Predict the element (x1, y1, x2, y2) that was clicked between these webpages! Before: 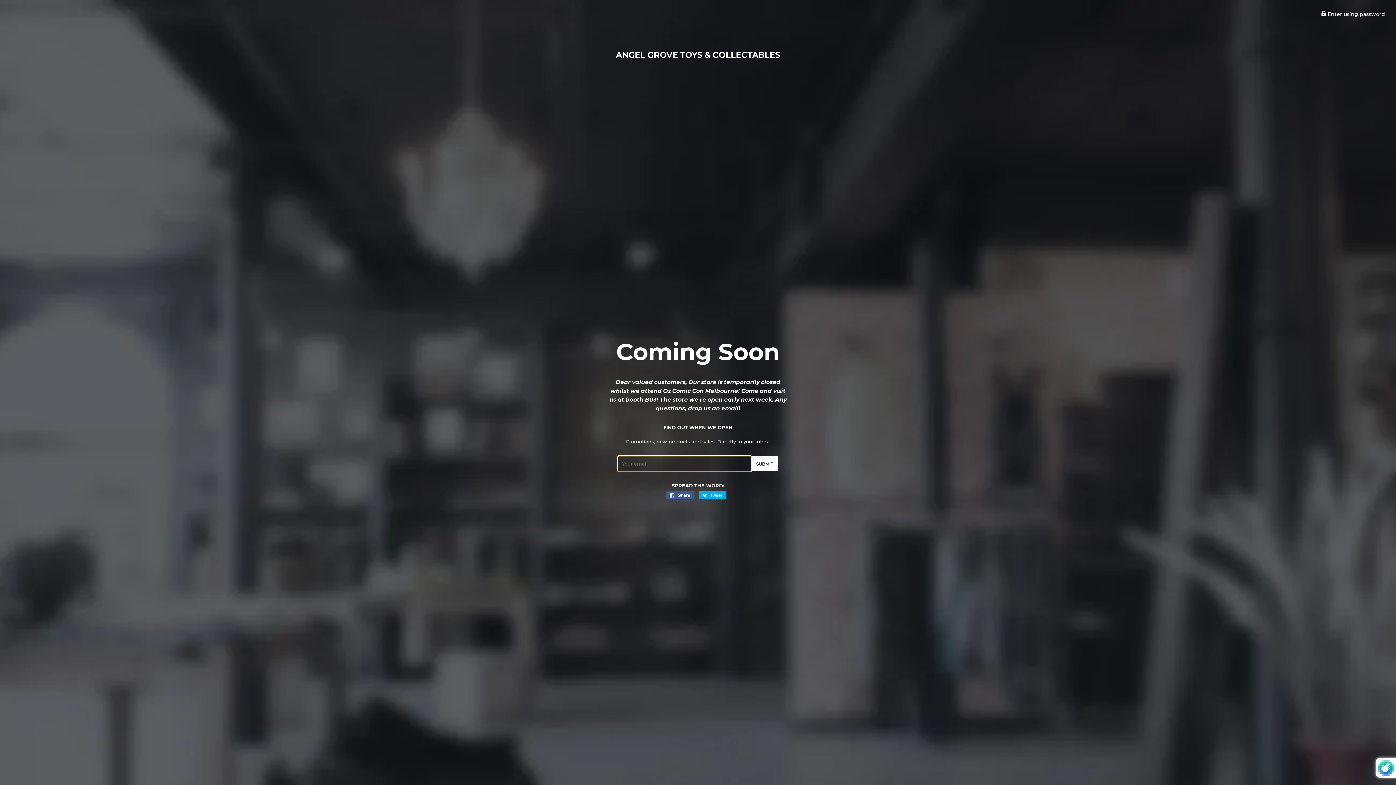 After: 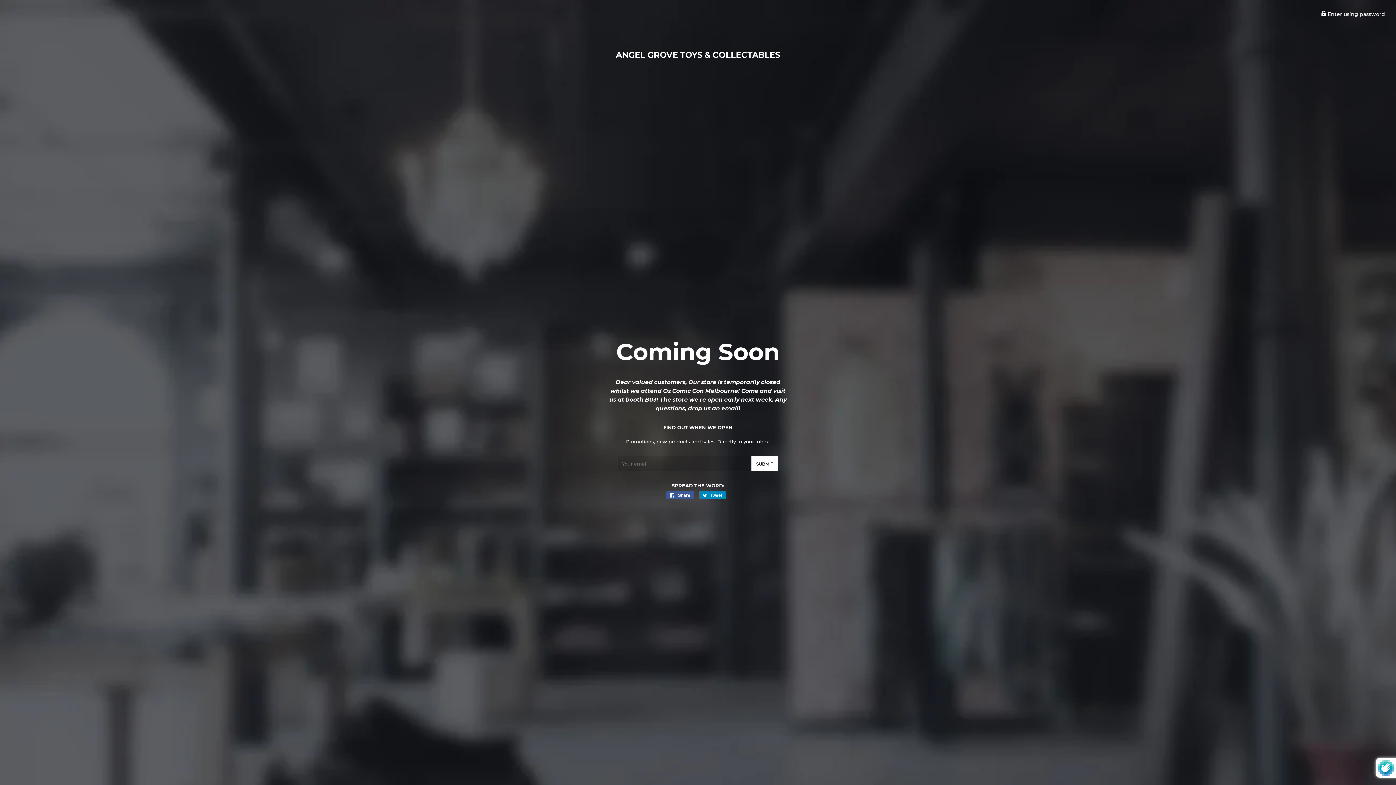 Action: bbox: (699, 491, 726, 499) label:  Tweet
Tweet on Twitter